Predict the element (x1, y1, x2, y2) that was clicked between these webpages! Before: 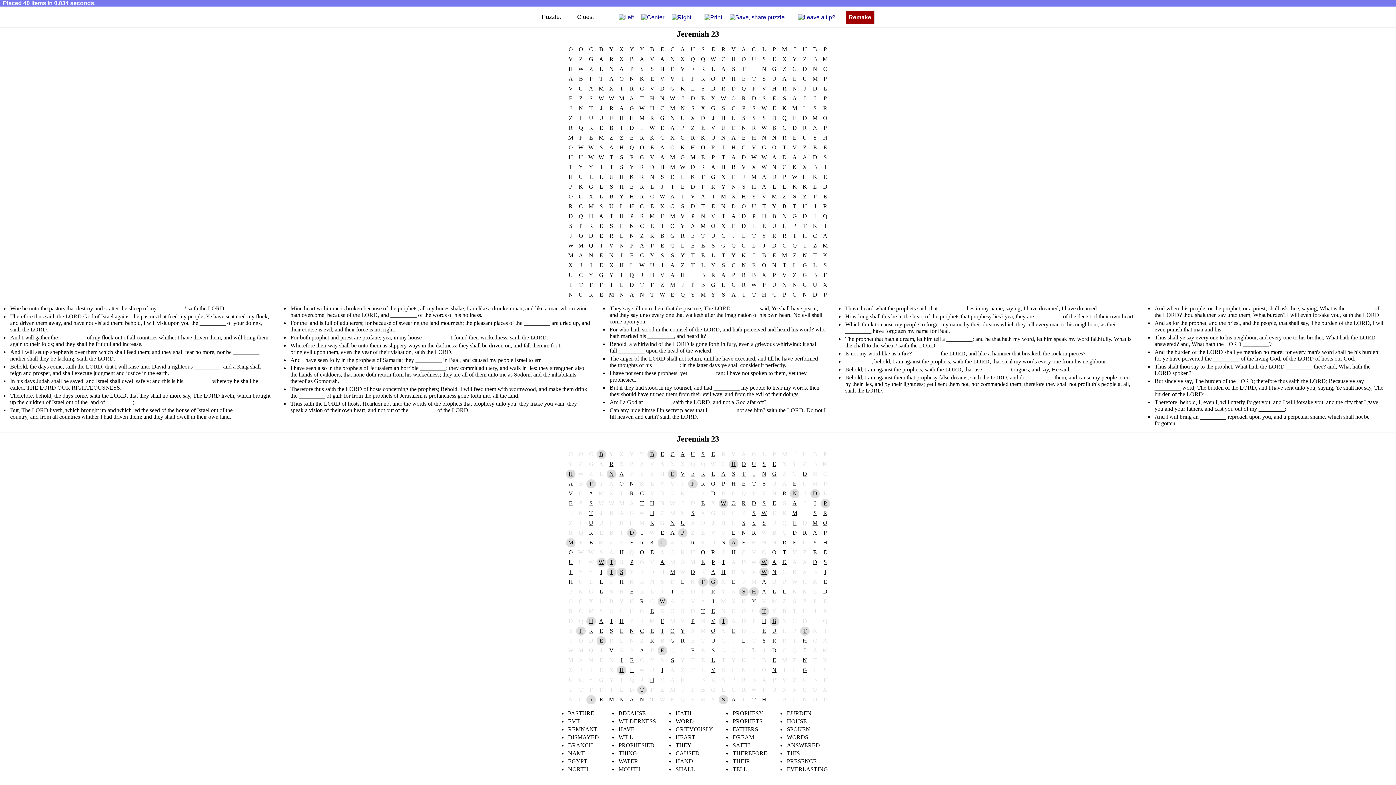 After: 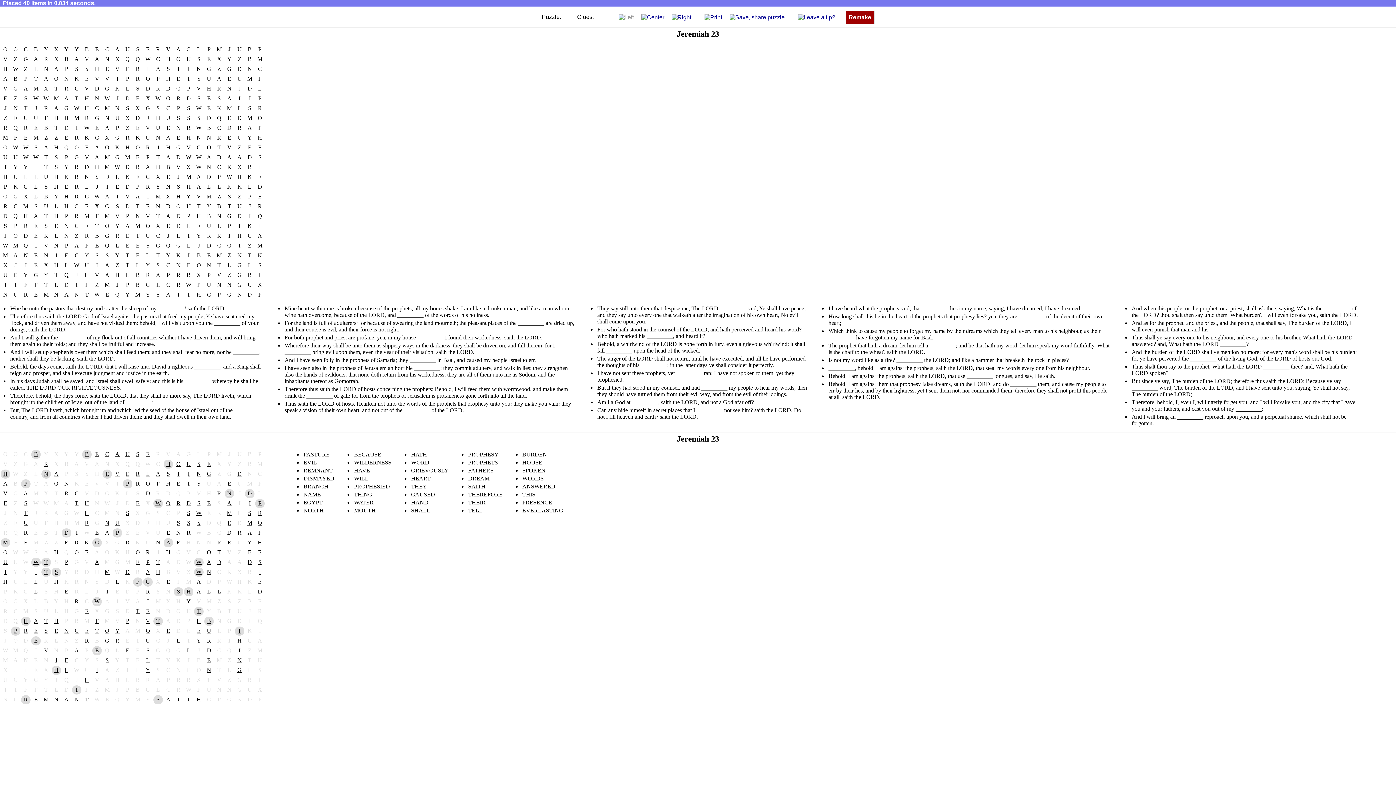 Action: bbox: (618, 13, 634, 20)